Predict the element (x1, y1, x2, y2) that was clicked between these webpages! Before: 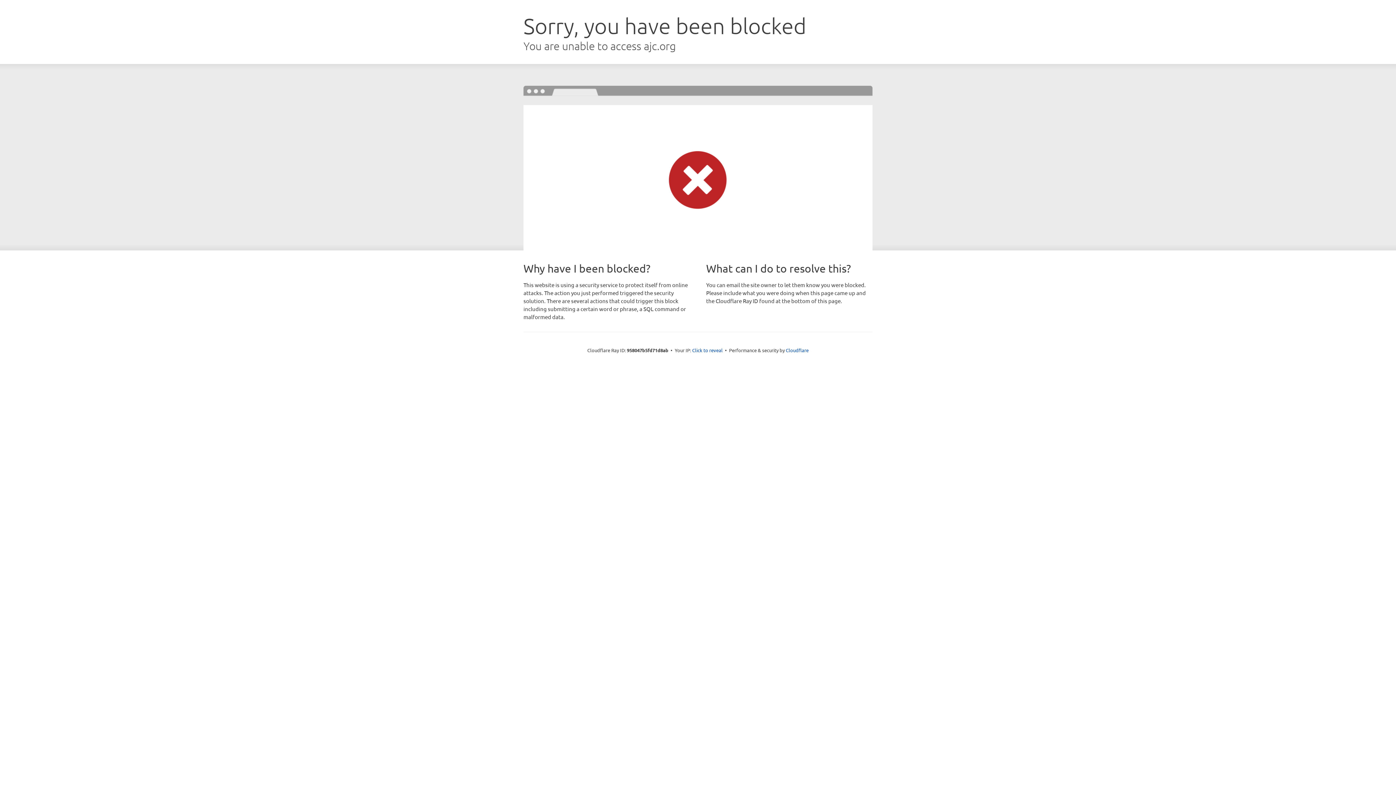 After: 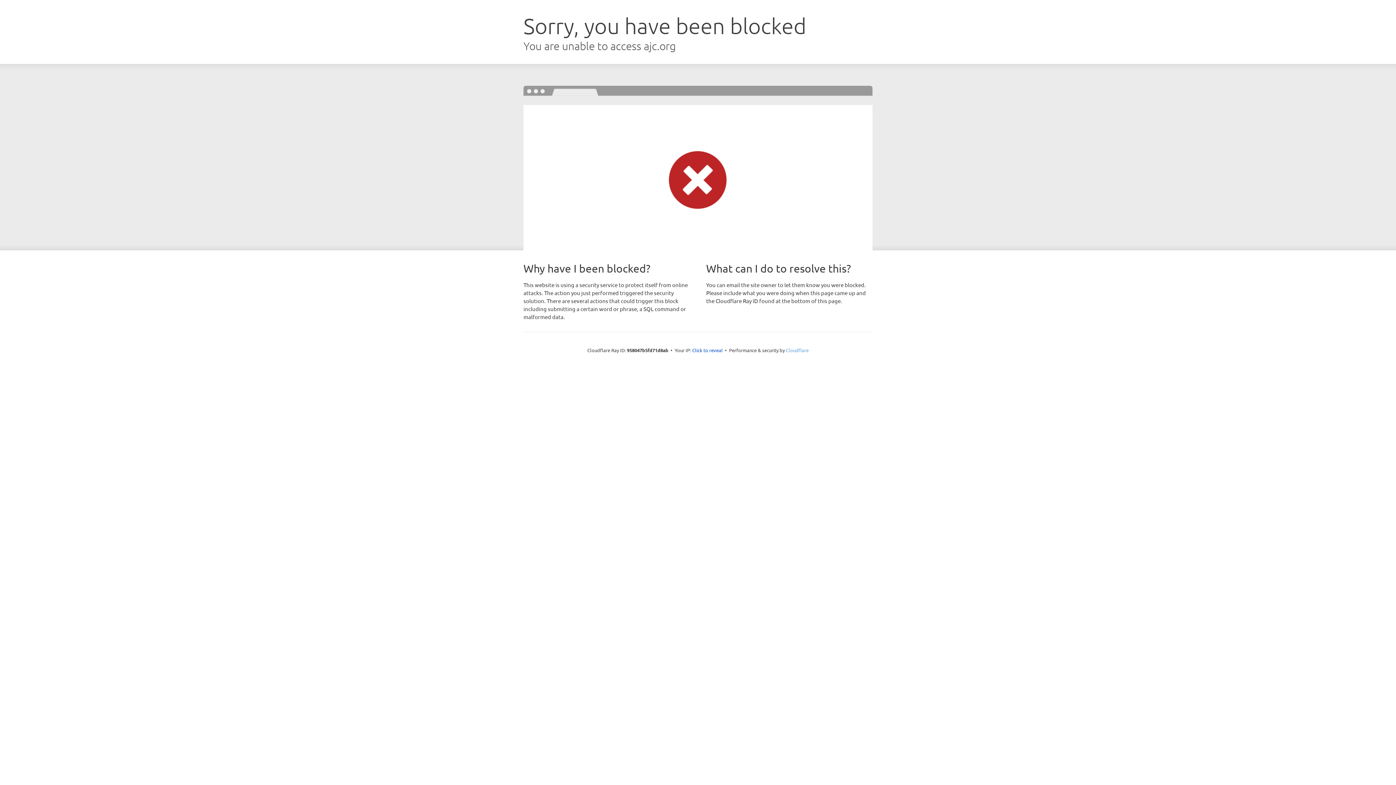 Action: label: Cloudflare bbox: (786, 347, 808, 353)